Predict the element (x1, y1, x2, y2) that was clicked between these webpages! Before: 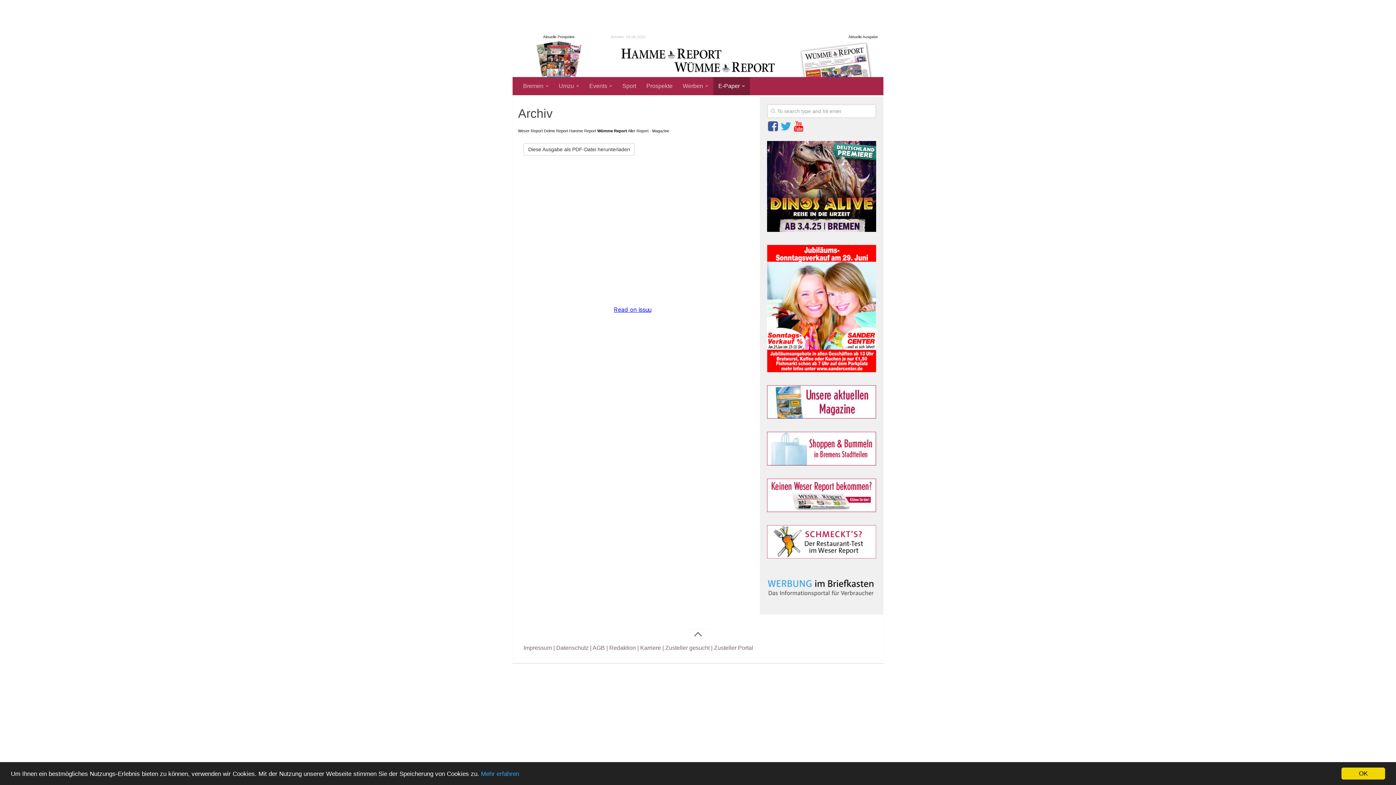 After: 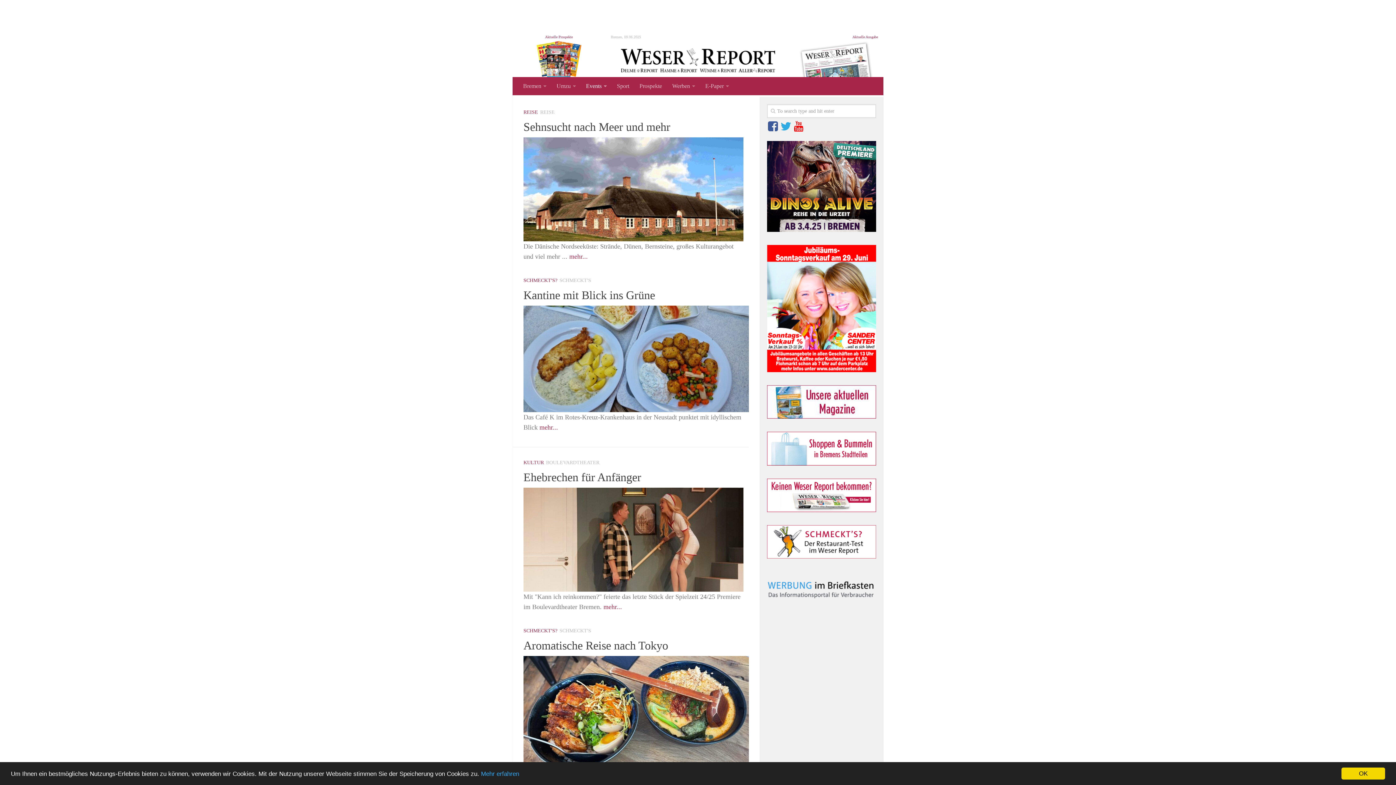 Action: bbox: (584, 77, 617, 95) label: Events